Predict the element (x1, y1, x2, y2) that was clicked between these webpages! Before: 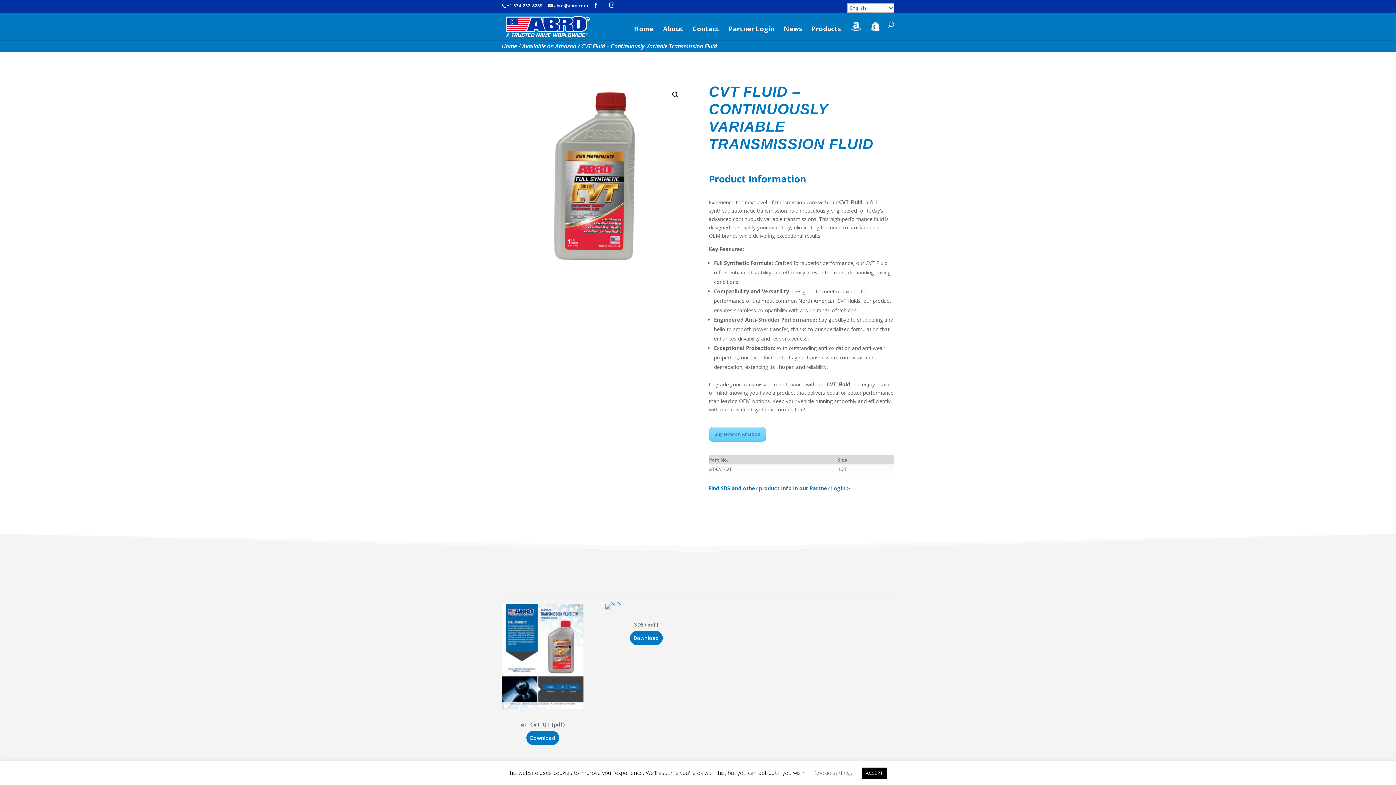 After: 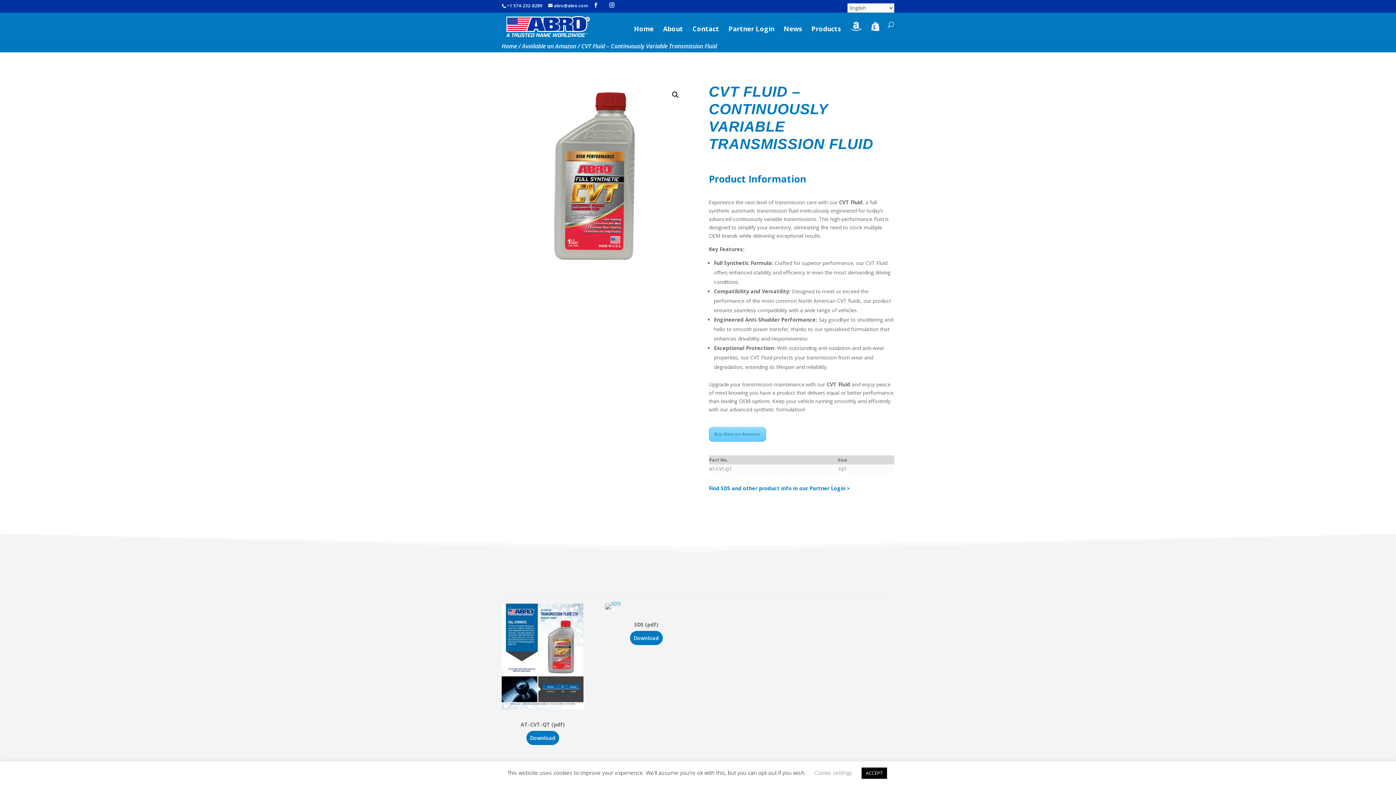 Action: label: Find SDS and other product info in our Partner Login > bbox: (708, 485, 850, 492)